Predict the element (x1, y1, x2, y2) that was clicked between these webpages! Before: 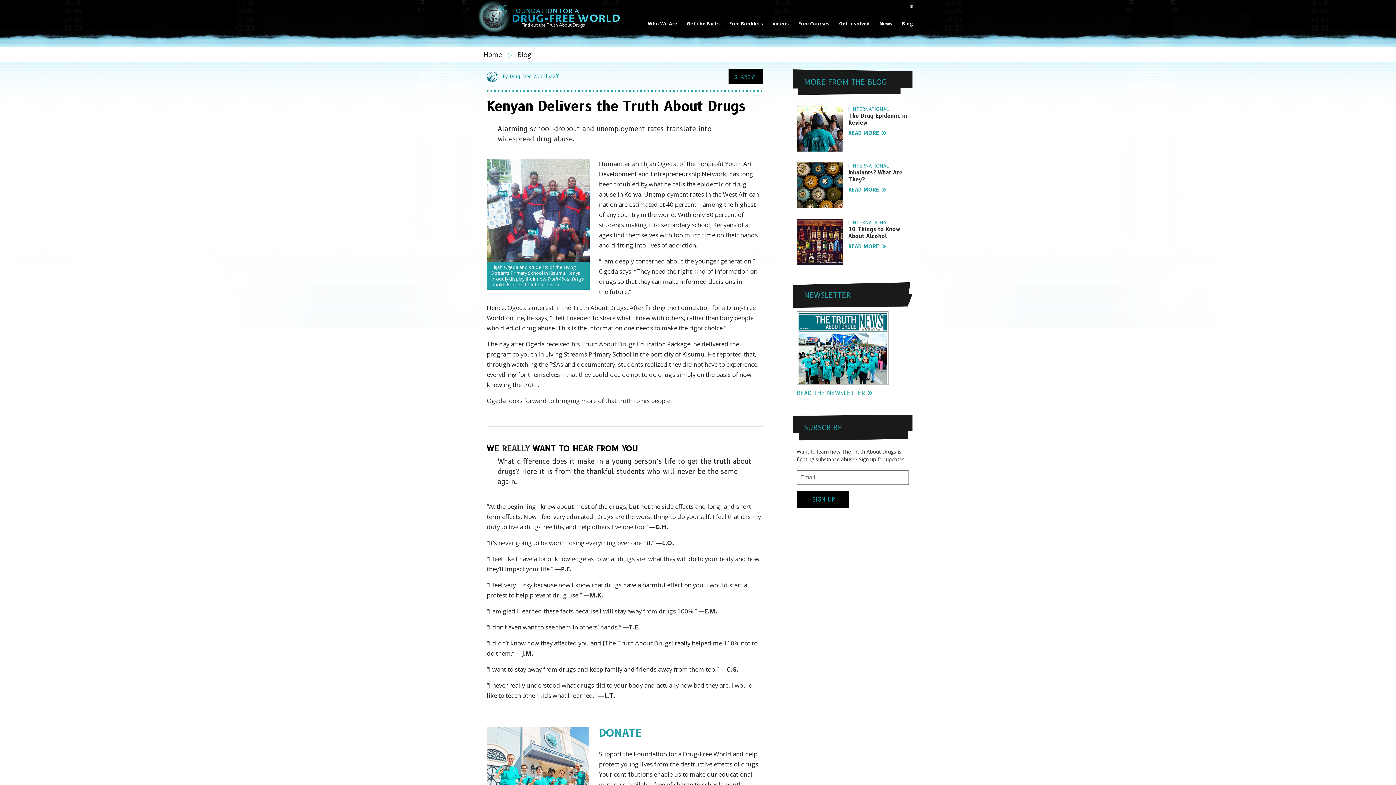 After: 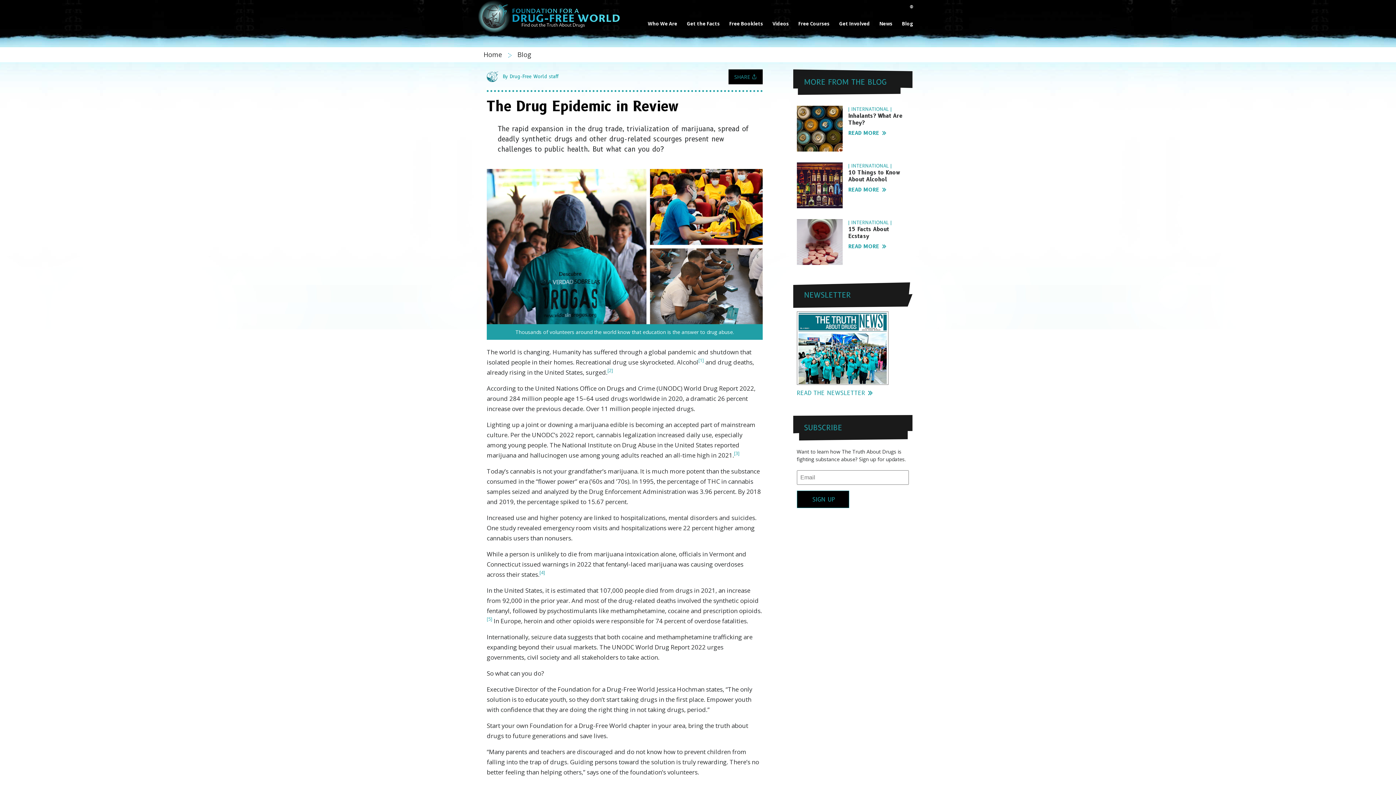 Action: bbox: (796, 105, 909, 151) label: | INTERNATIONAL |
The Drug Epidemic in Review
READ MORE